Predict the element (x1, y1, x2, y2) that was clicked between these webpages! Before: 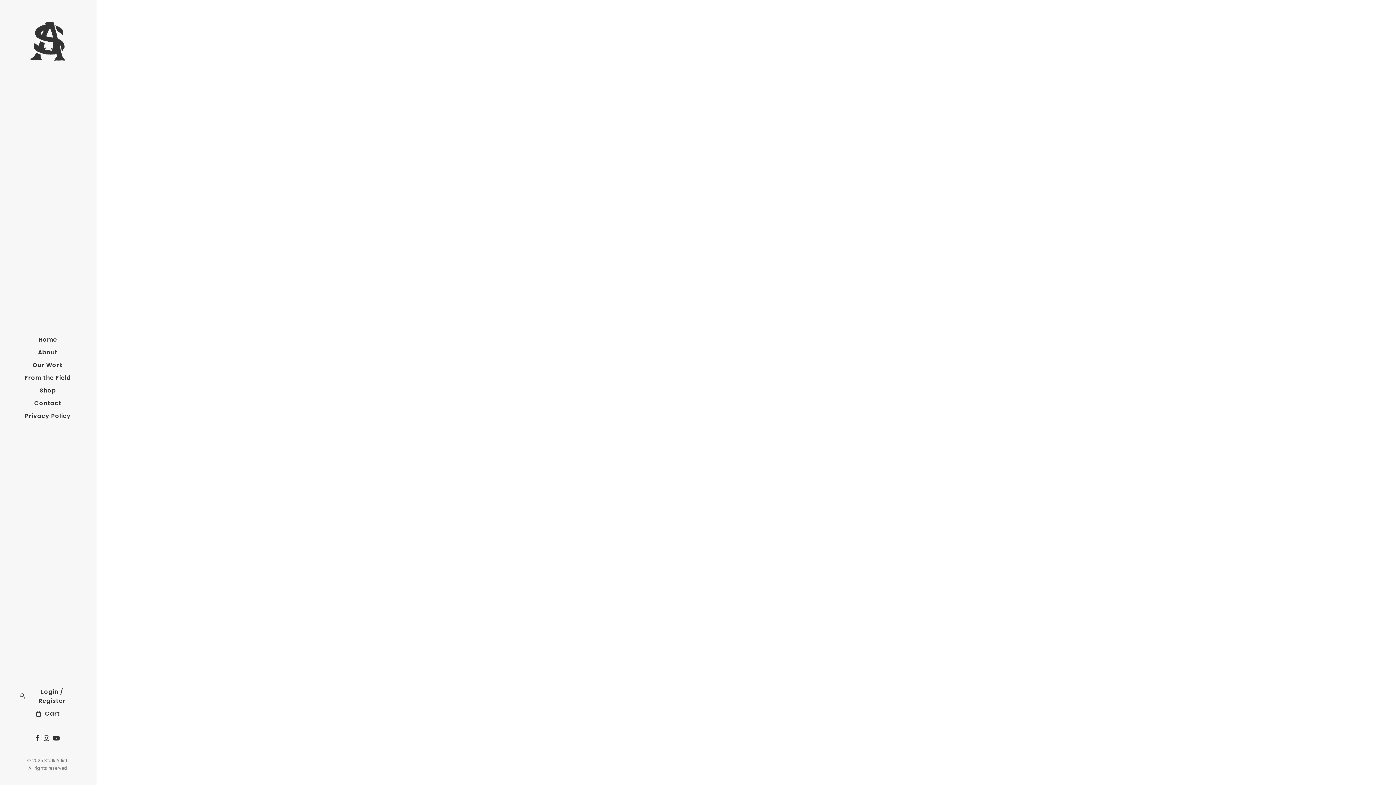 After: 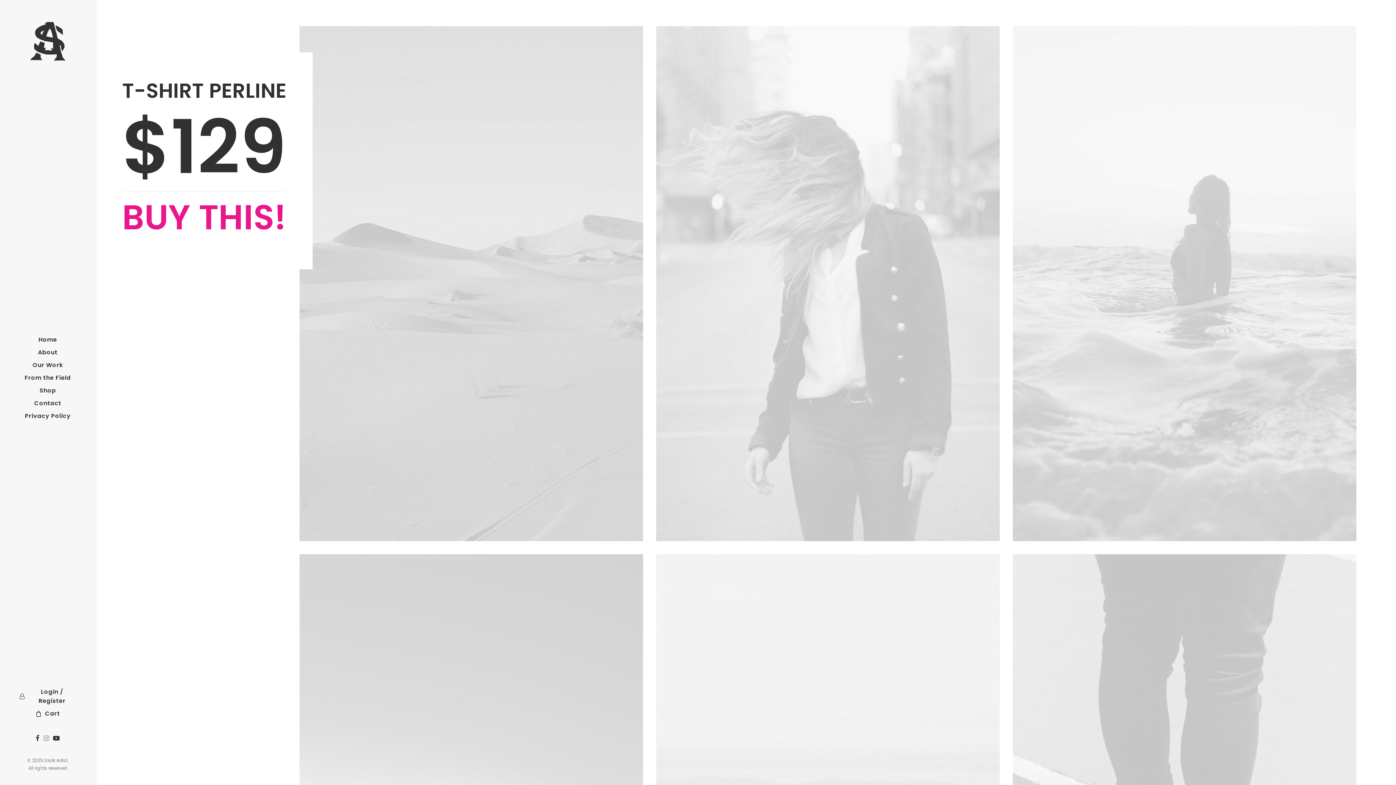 Action: bbox: (41, 734, 51, 743)